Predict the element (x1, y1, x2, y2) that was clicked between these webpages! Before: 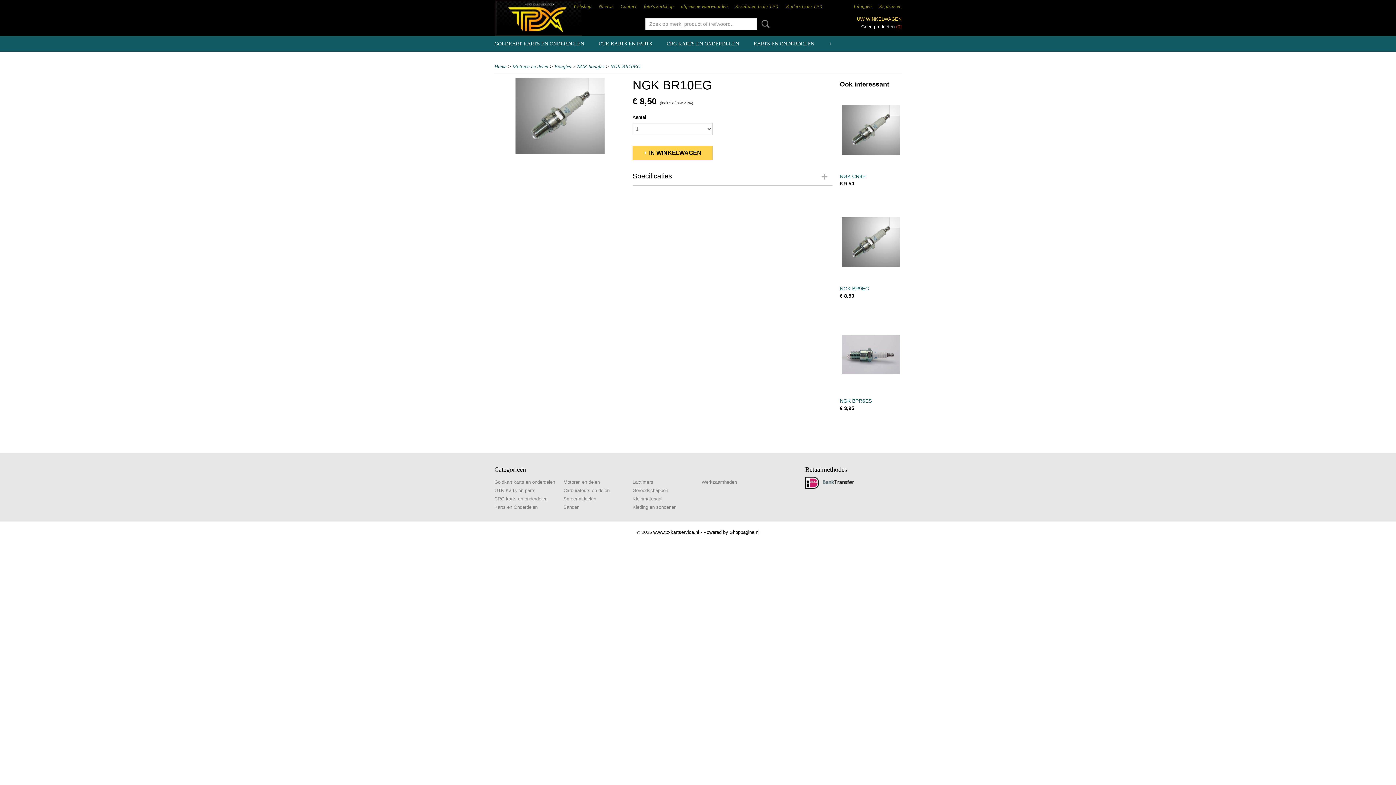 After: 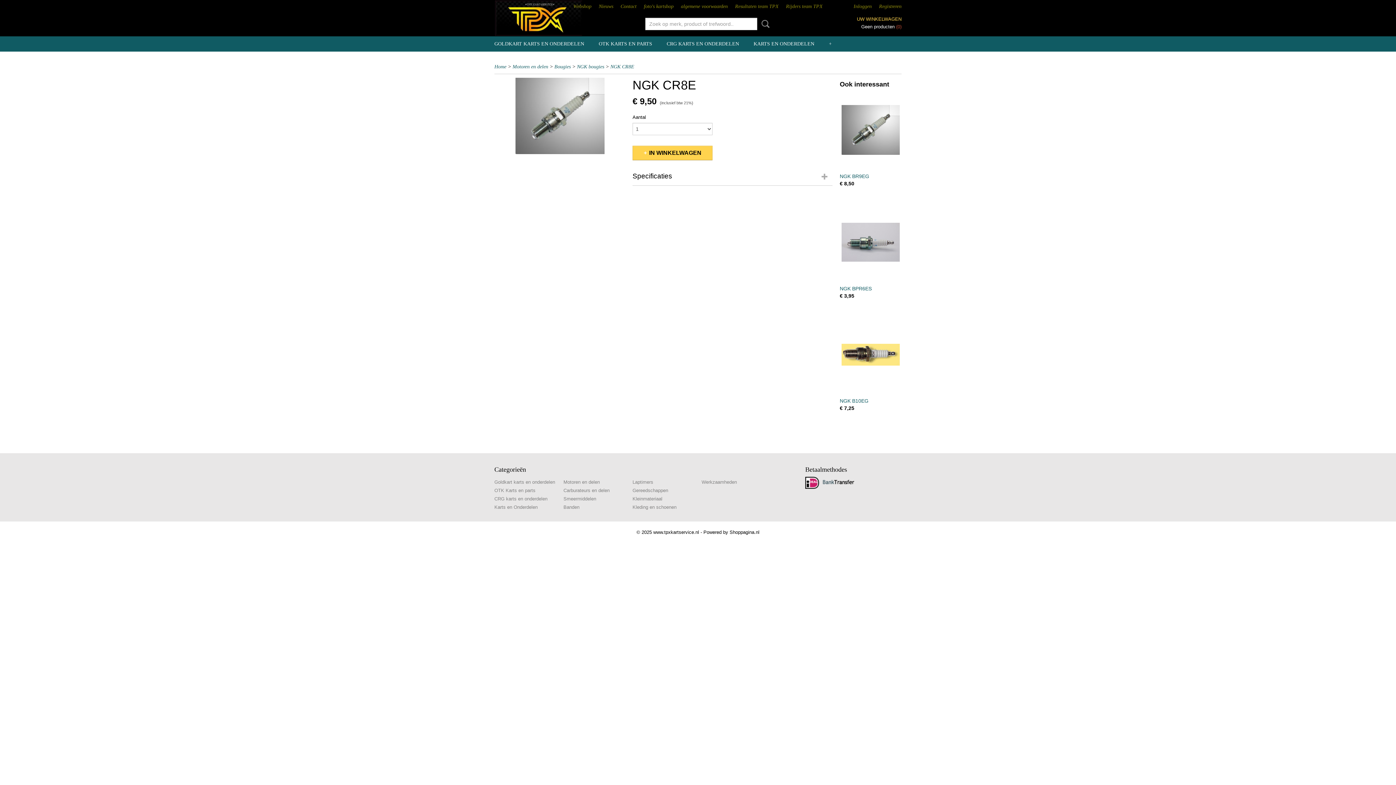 Action: bbox: (840, 173, 865, 179) label: NGK CR8E